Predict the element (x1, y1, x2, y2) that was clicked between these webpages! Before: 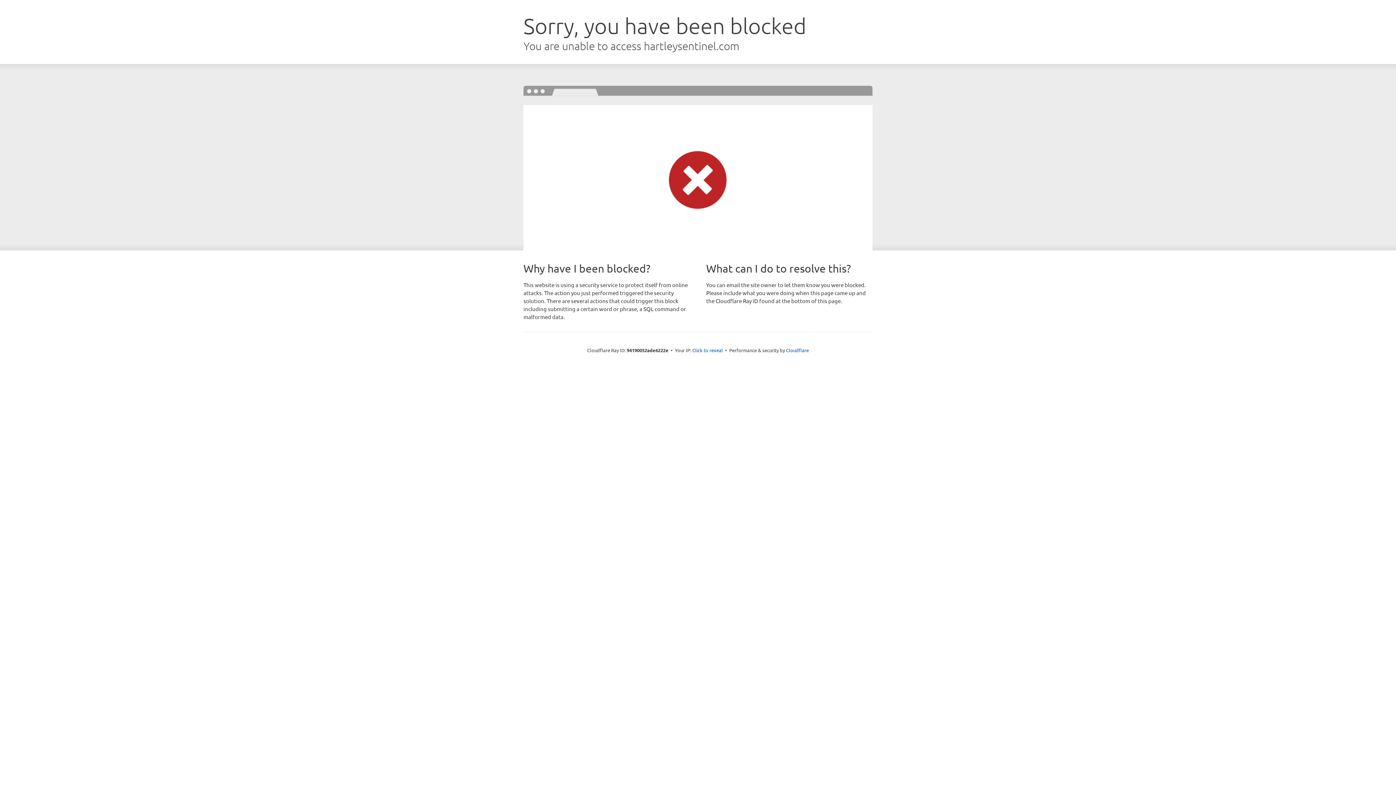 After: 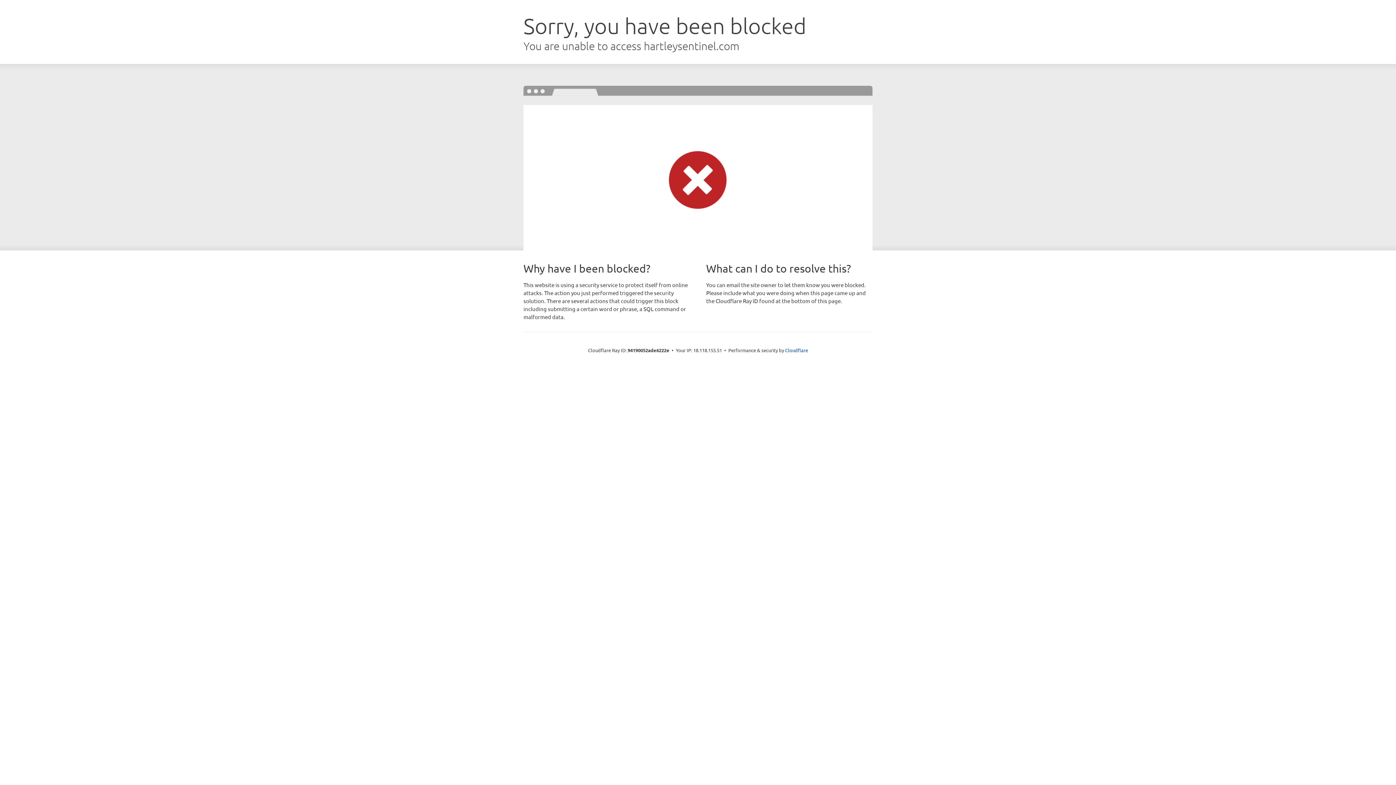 Action: bbox: (692, 346, 723, 353) label: Click to reveal